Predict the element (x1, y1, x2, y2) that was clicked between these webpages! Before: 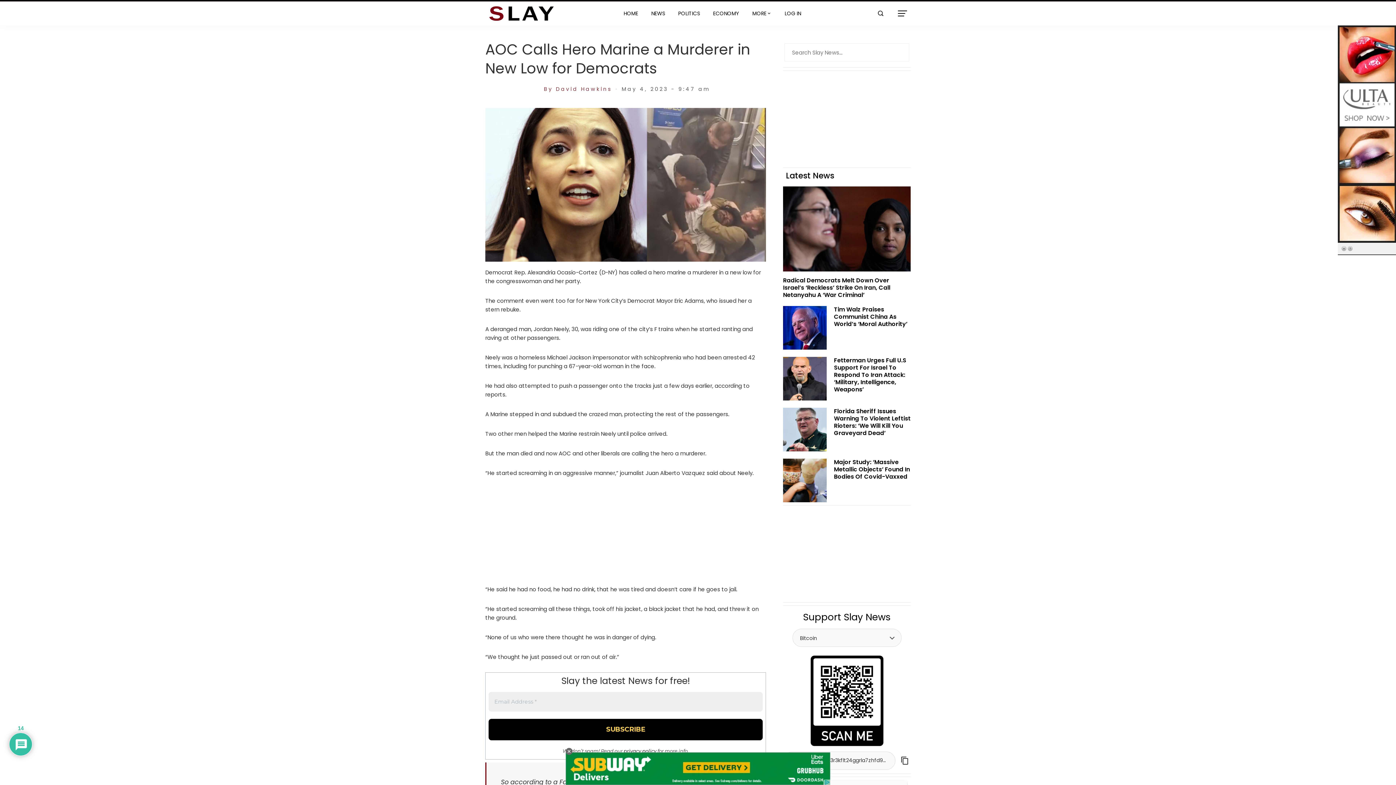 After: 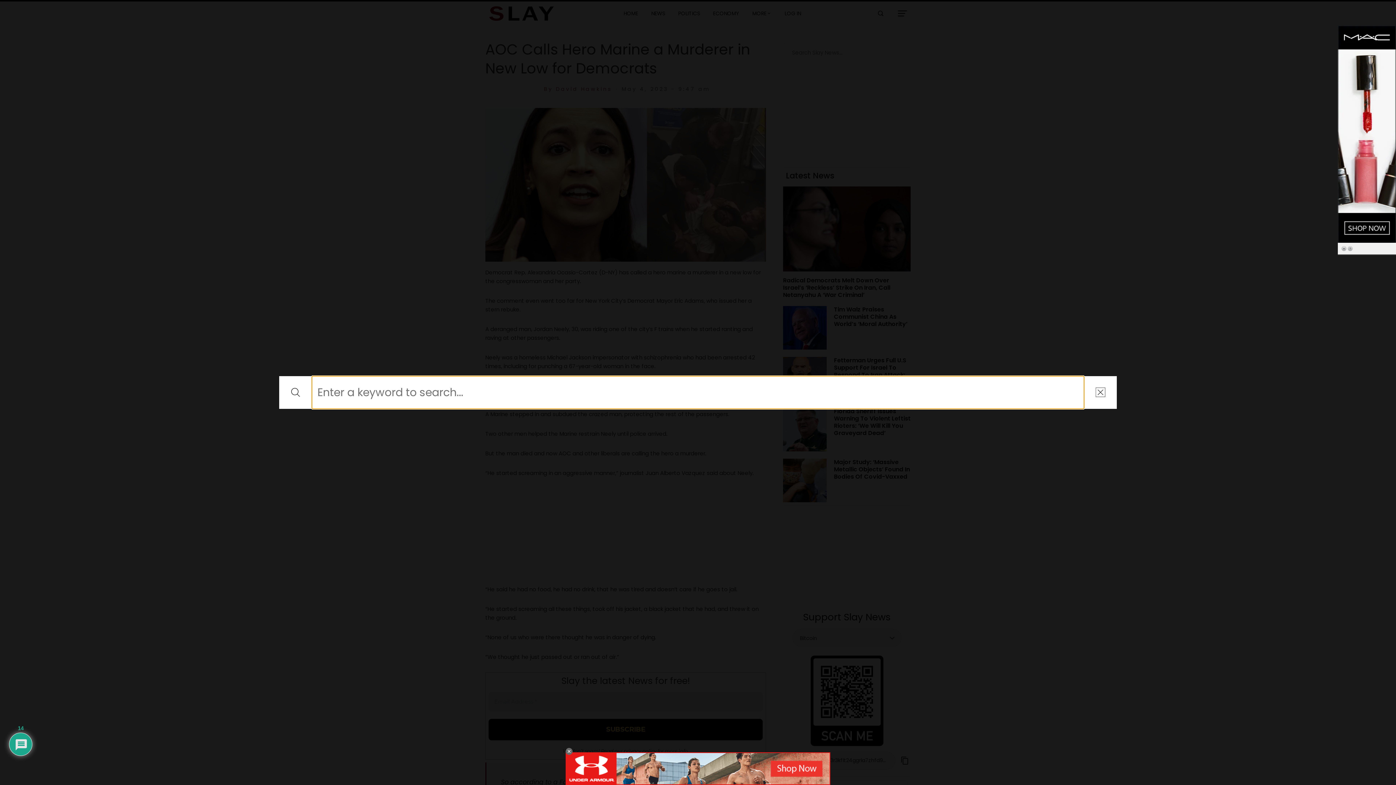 Action: bbox: (872, 5, 889, 21)